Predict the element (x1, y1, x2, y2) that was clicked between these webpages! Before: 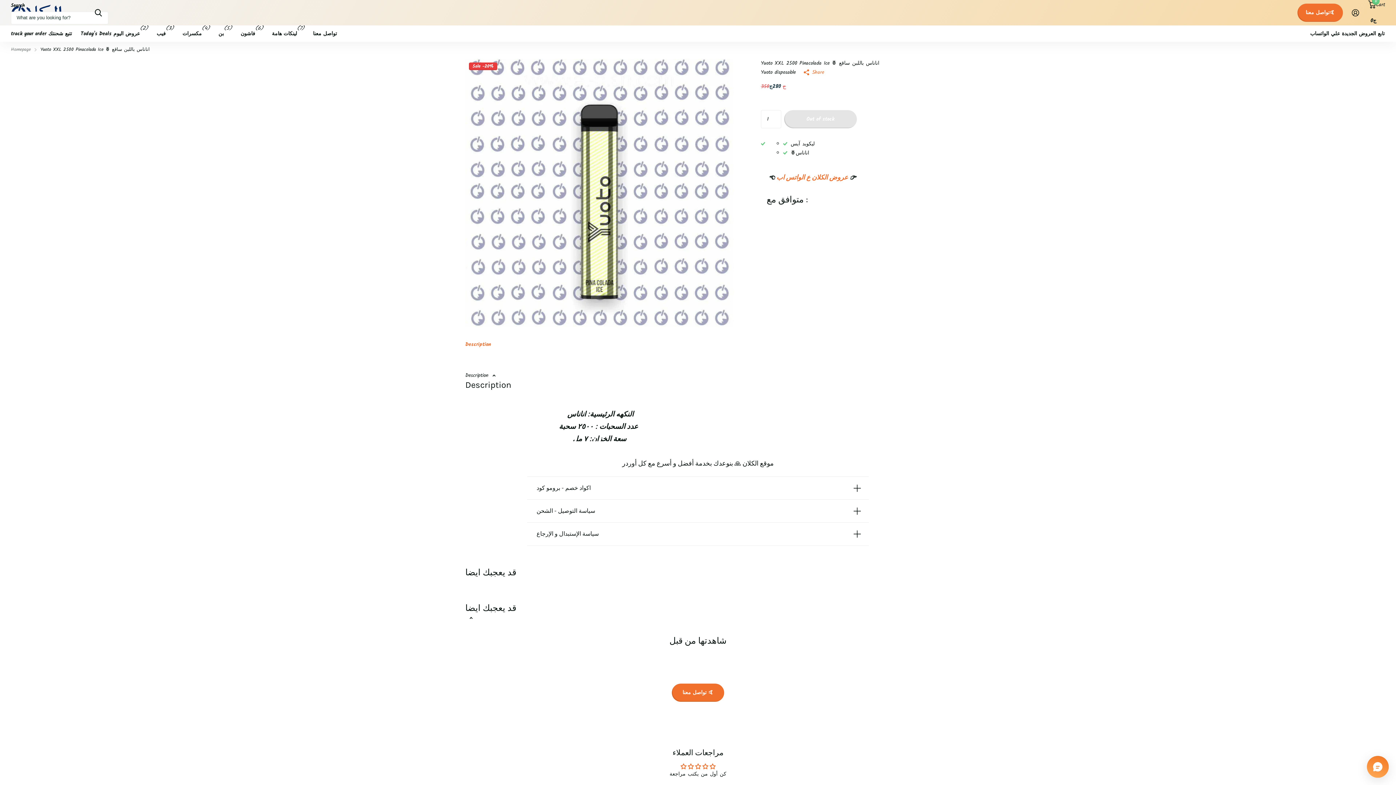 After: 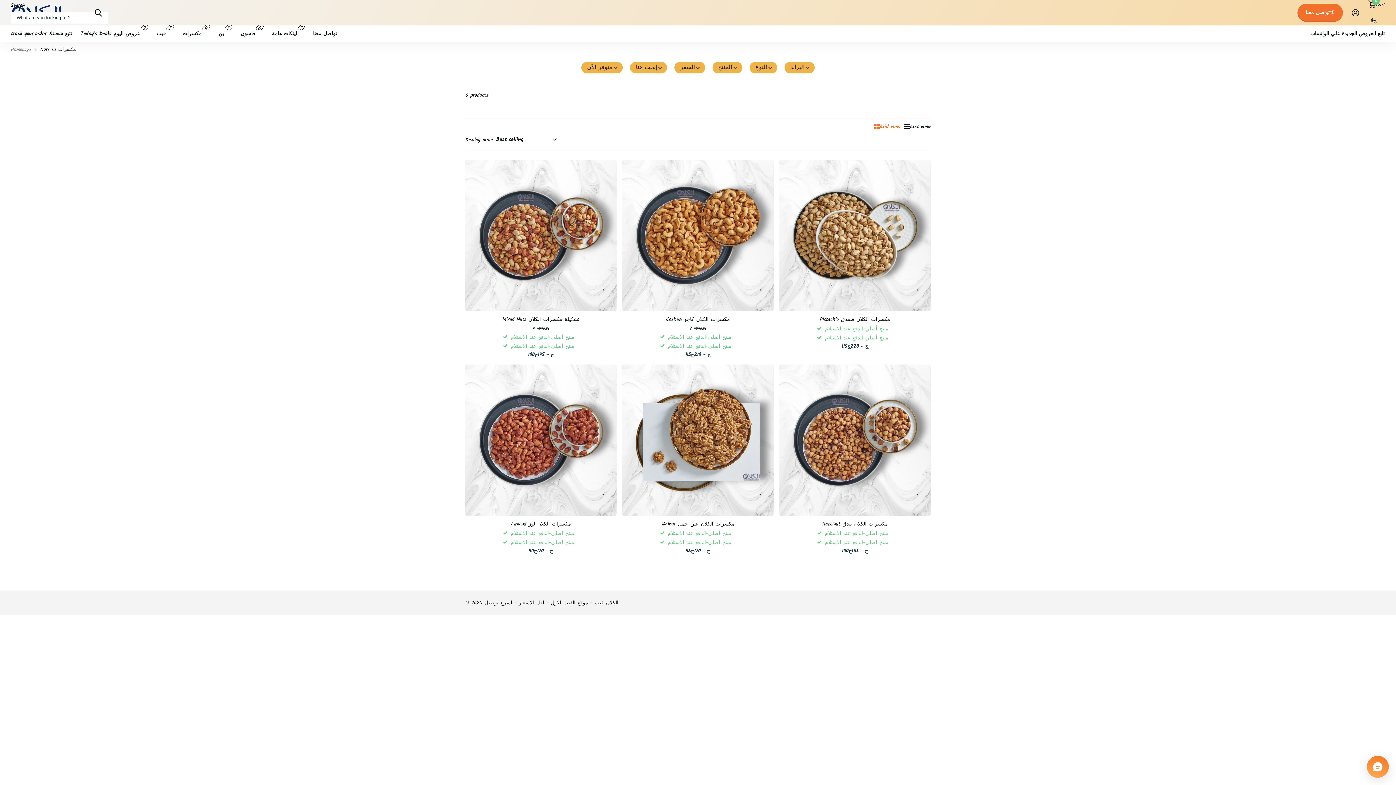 Action: label: مكسرات bbox: (182, 25, 201, 41)